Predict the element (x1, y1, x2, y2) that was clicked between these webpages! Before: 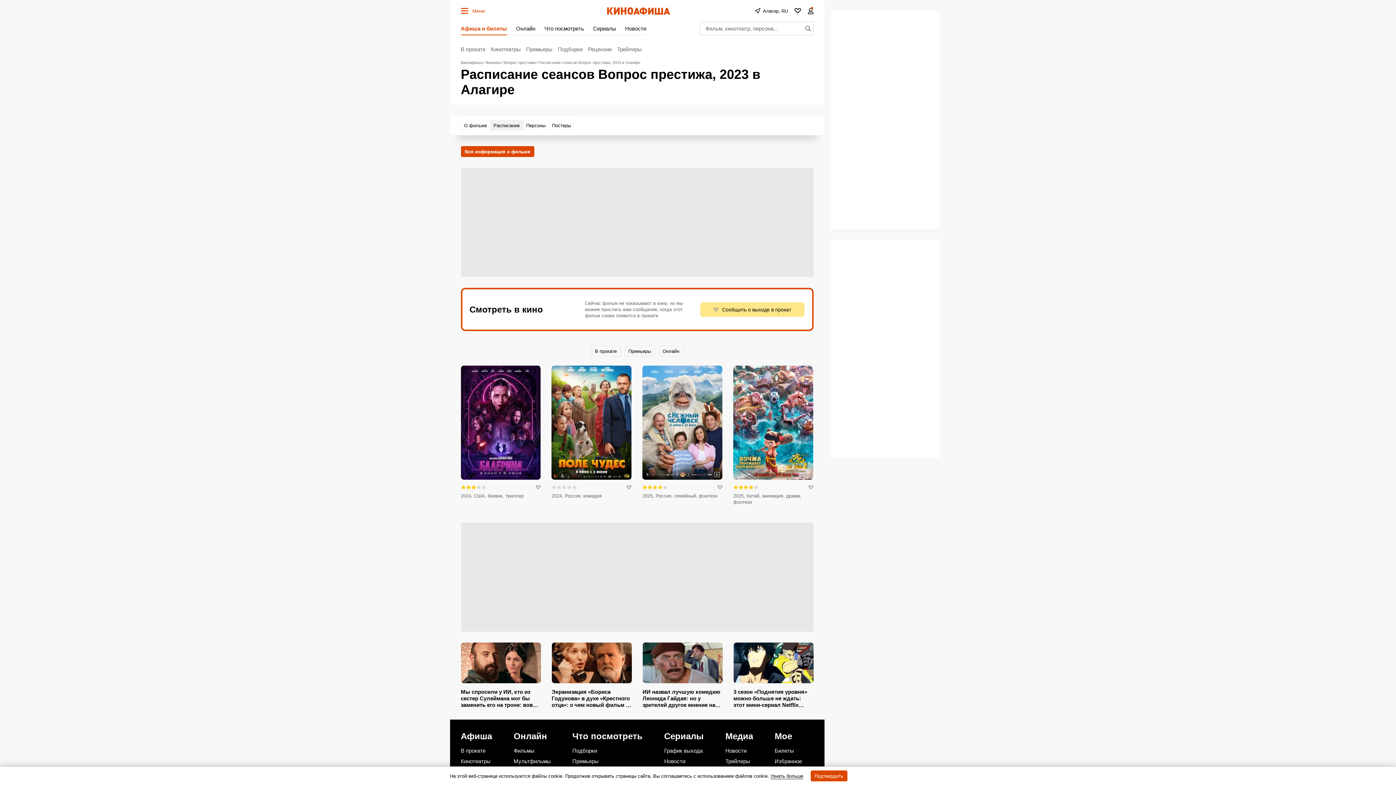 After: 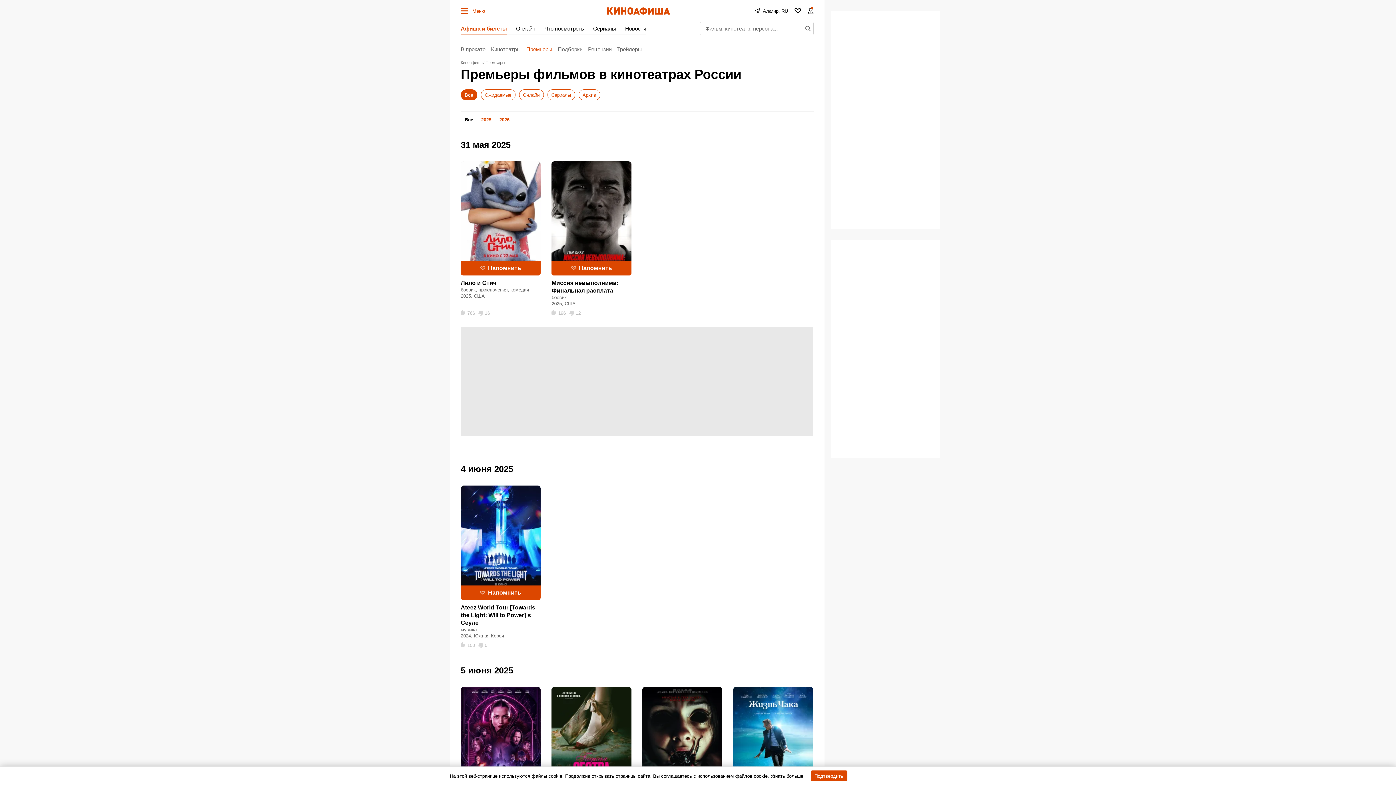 Action: bbox: (572, 758, 651, 765) label: Премьеры